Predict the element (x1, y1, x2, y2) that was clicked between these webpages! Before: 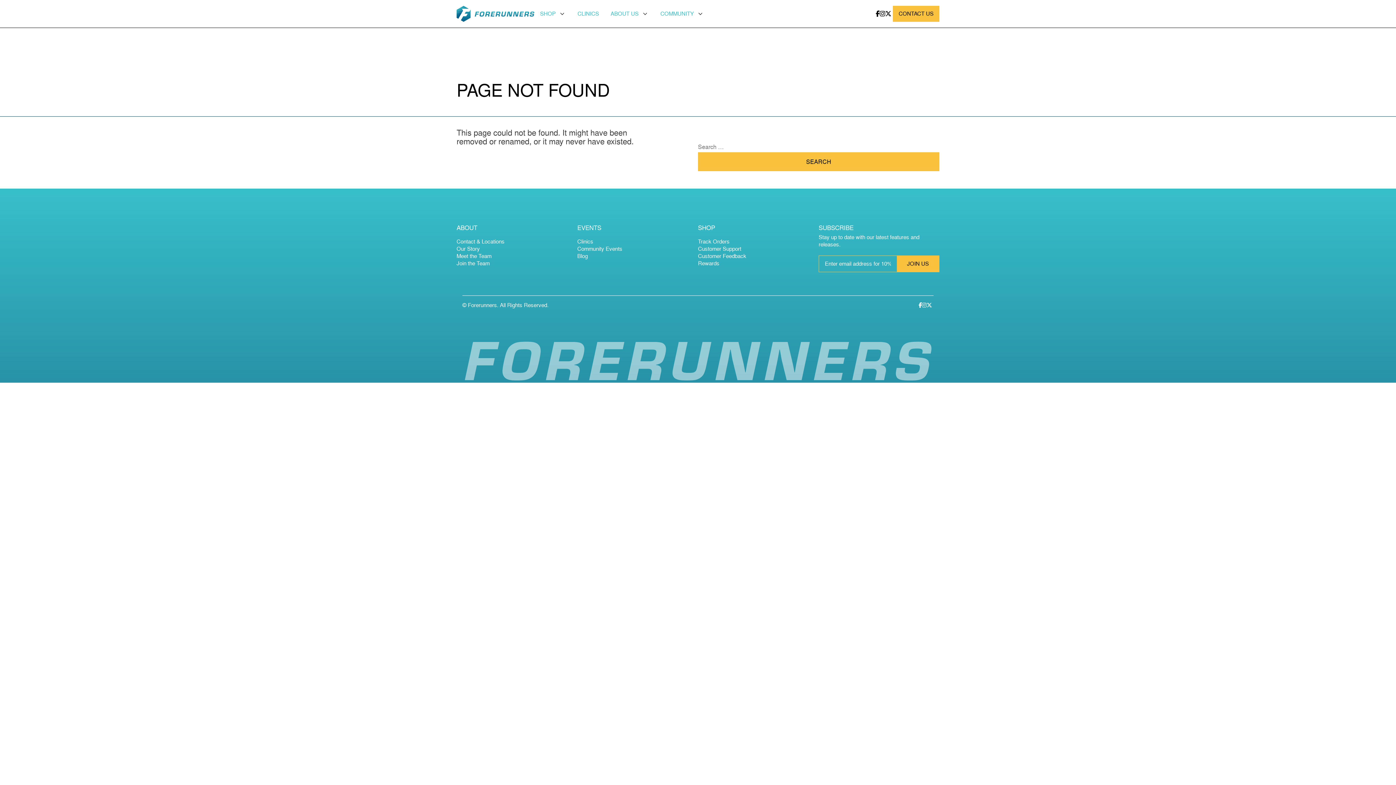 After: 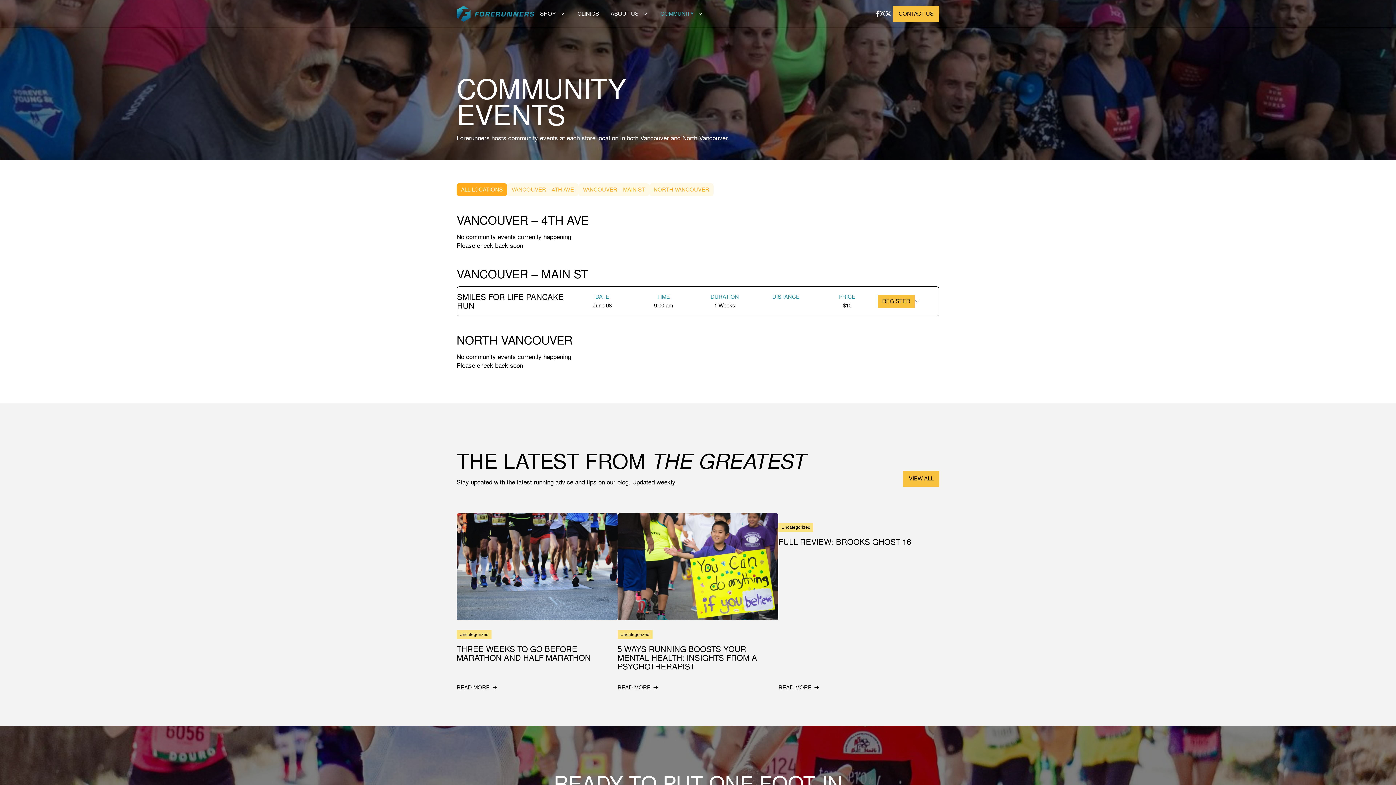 Action: bbox: (654, 0, 699, 27) label: COMMUNITY